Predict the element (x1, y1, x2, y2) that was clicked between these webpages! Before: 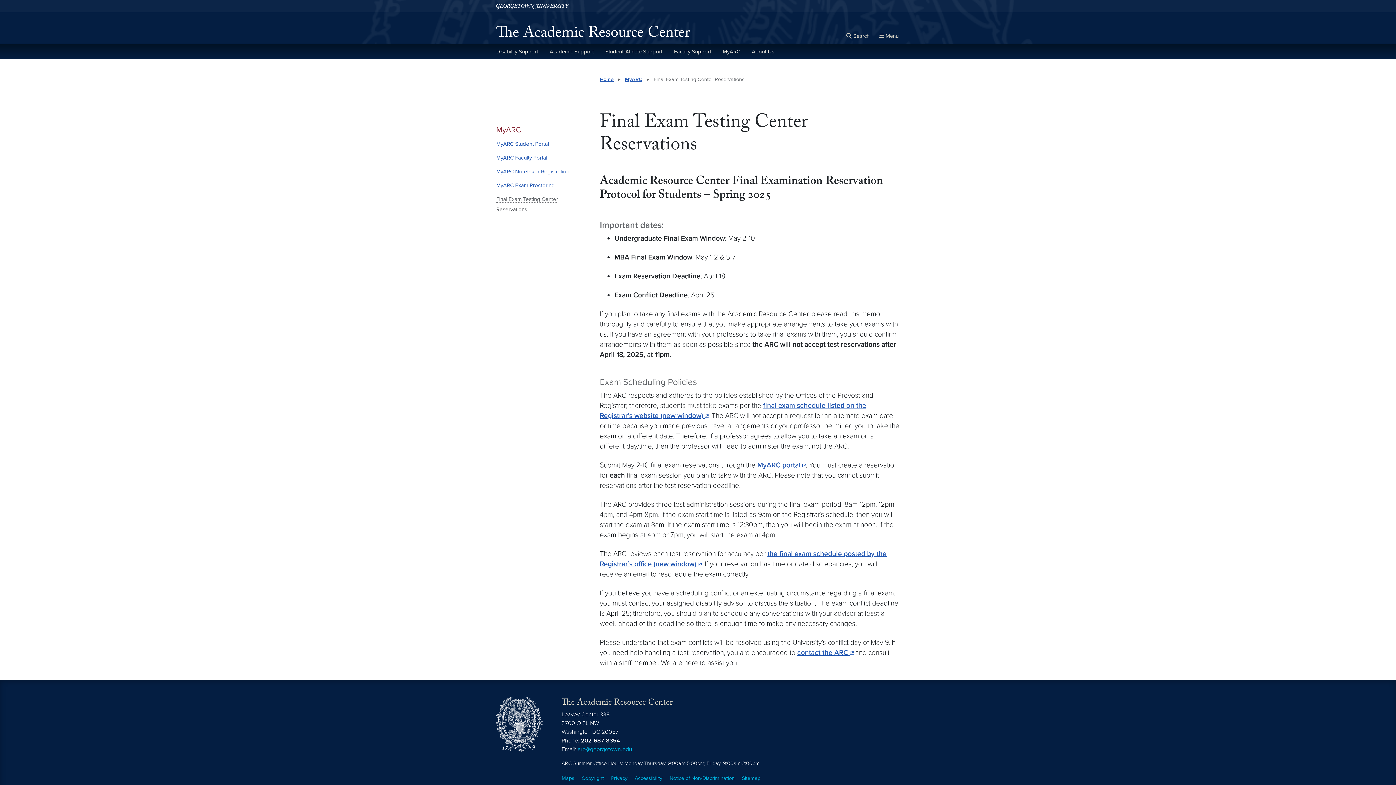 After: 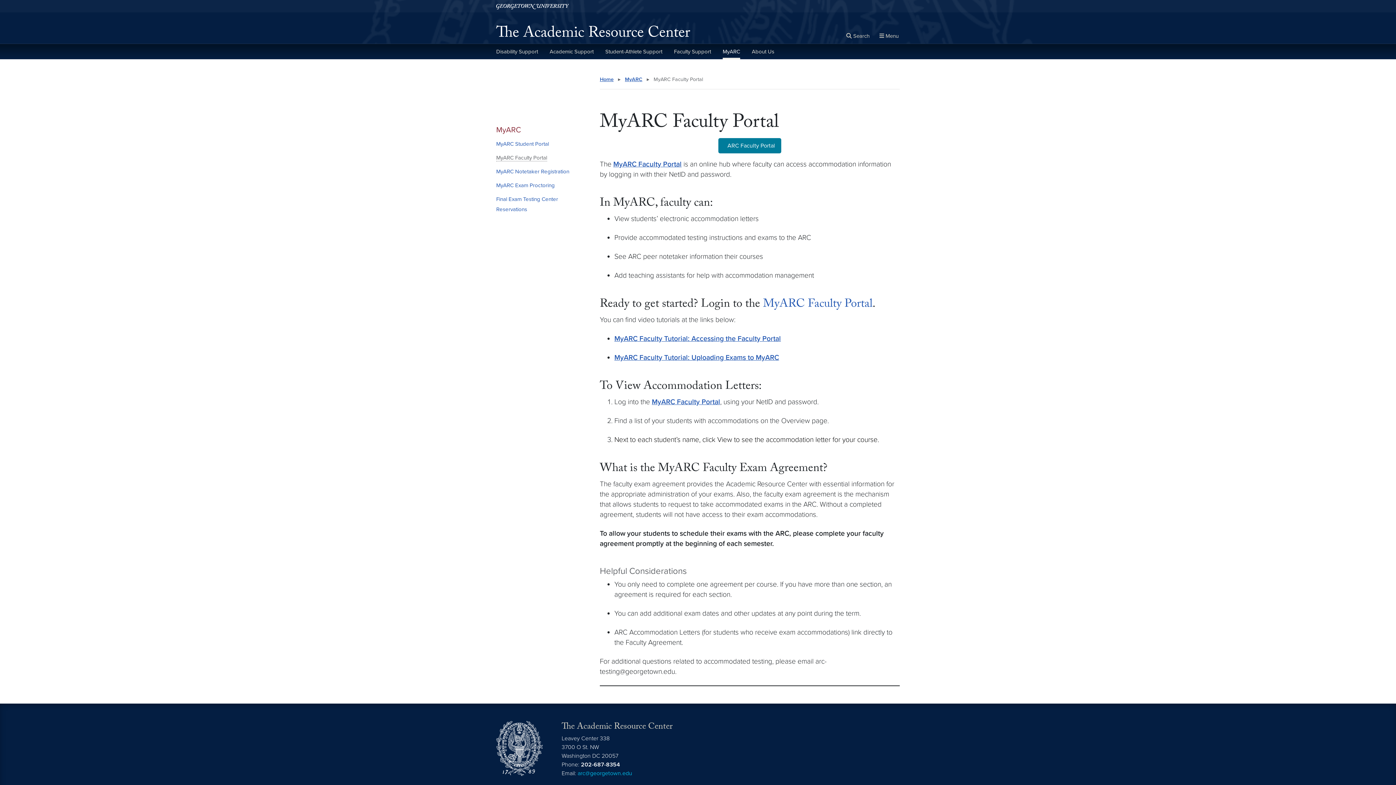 Action: bbox: (496, 154, 547, 161) label: MyARC Faculty Portal